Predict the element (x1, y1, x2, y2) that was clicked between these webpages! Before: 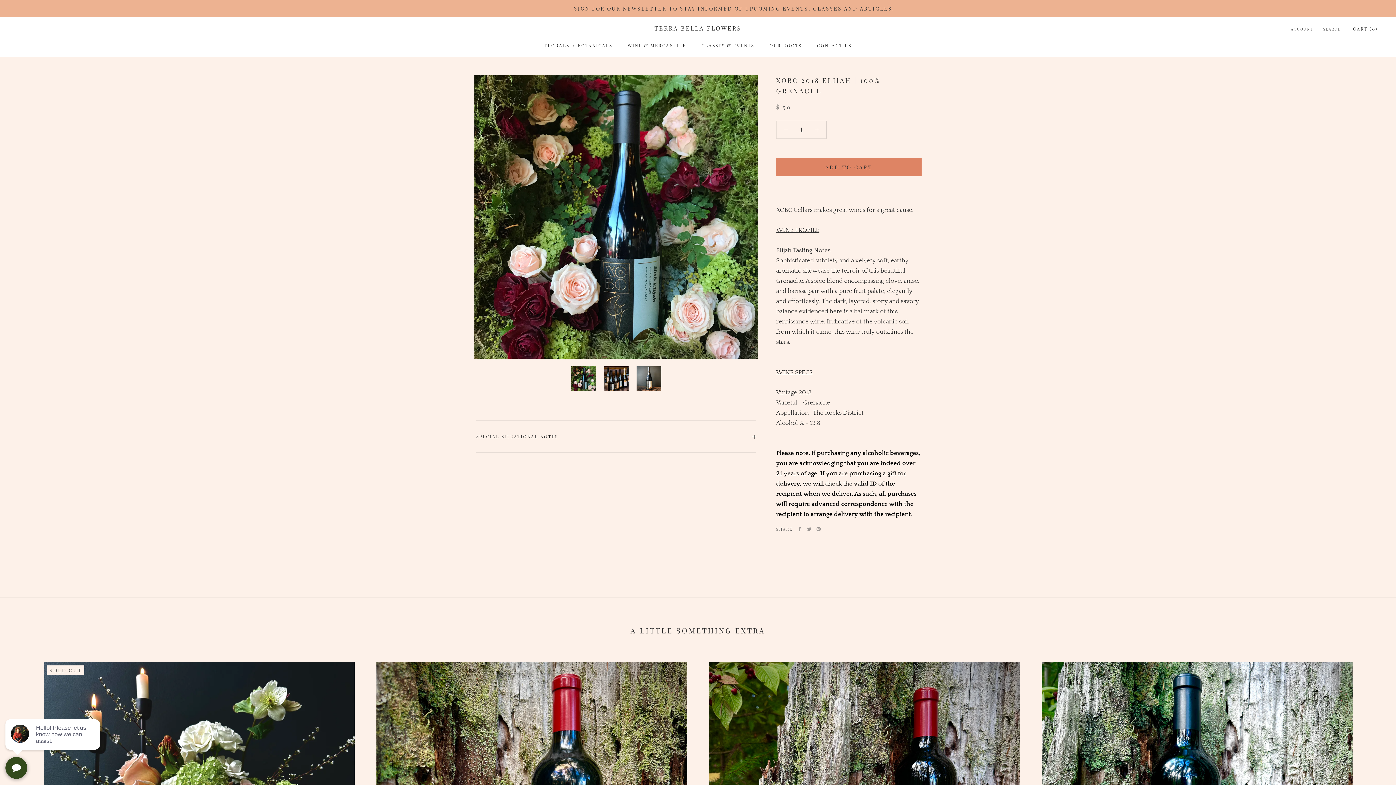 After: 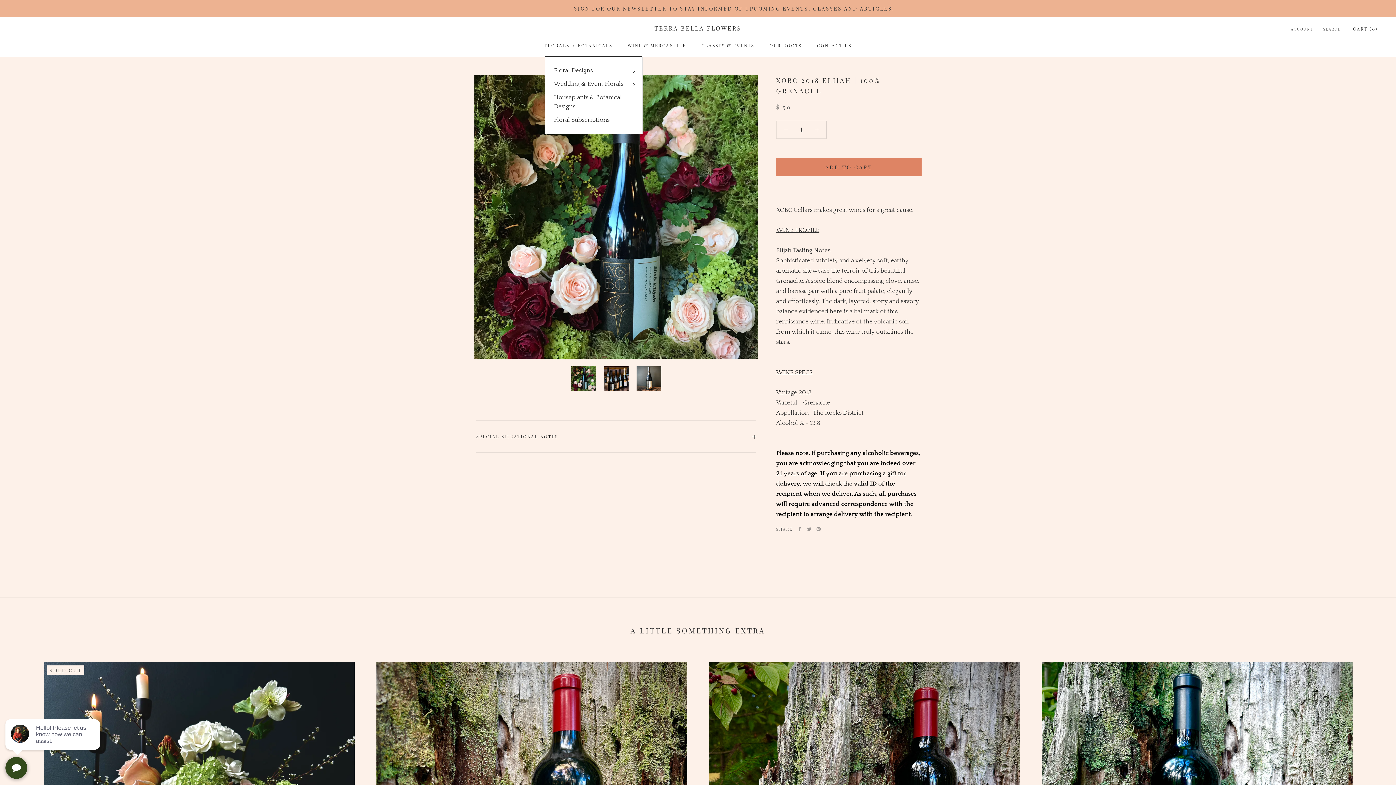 Action: bbox: (544, 42, 612, 48) label: FLORALS & BOTANICALS